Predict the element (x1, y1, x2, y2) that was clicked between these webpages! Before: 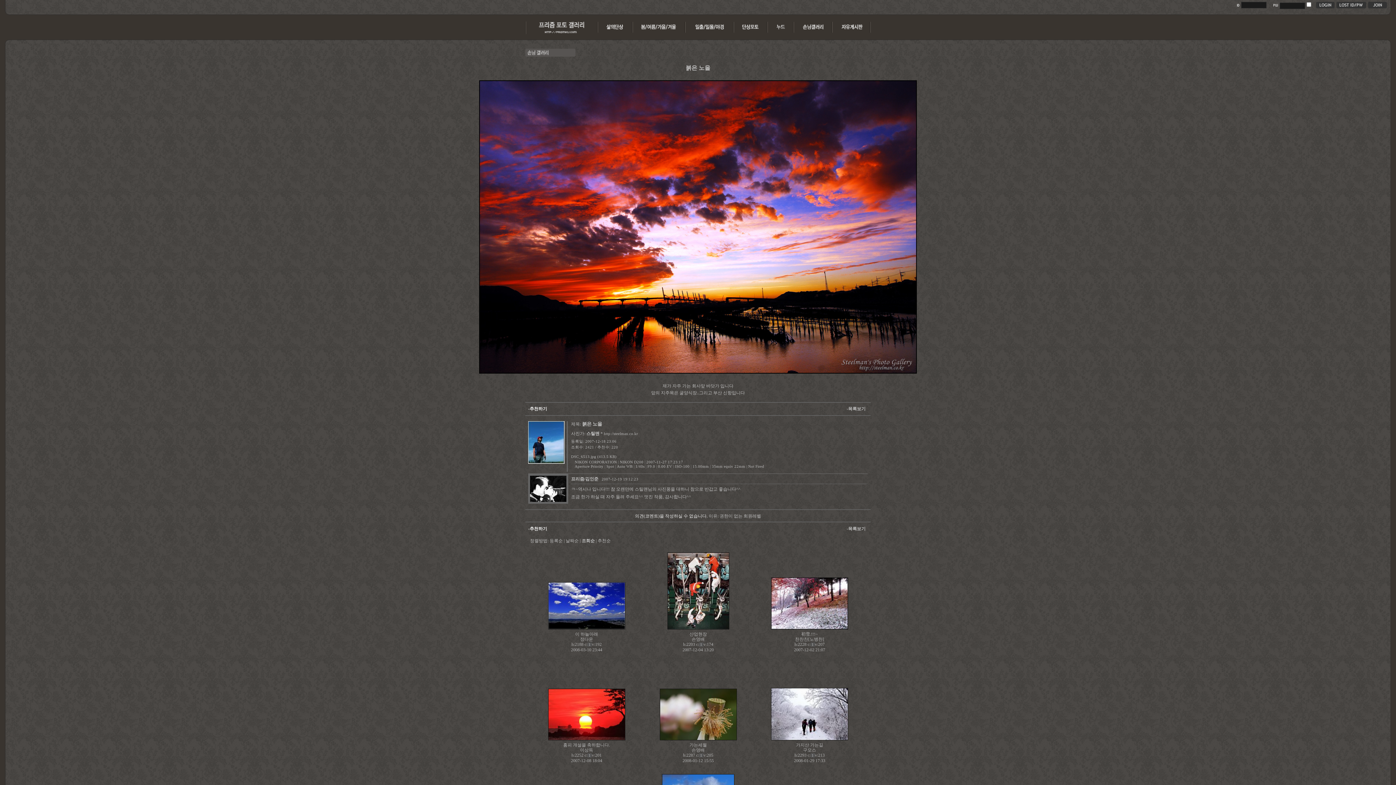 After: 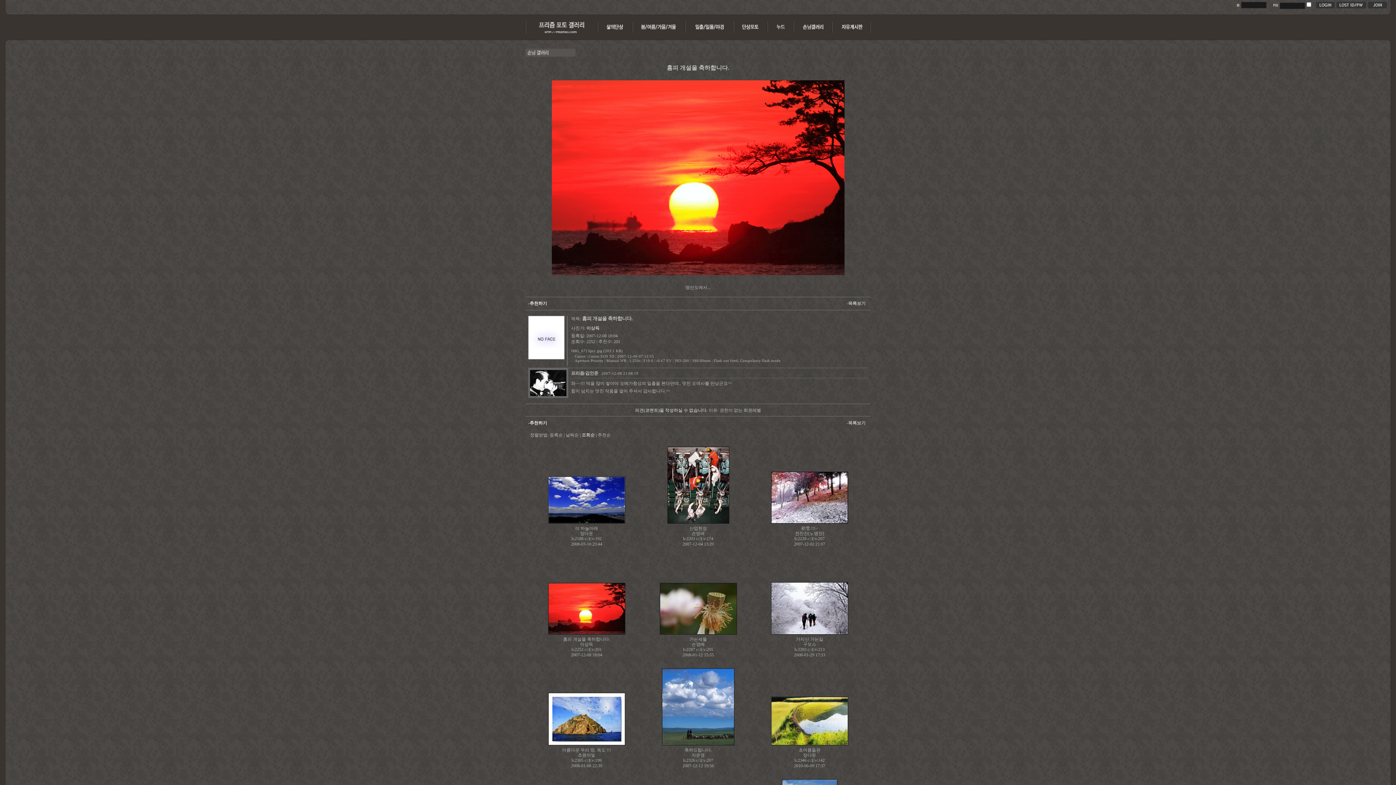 Action: bbox: (548, 736, 625, 741)